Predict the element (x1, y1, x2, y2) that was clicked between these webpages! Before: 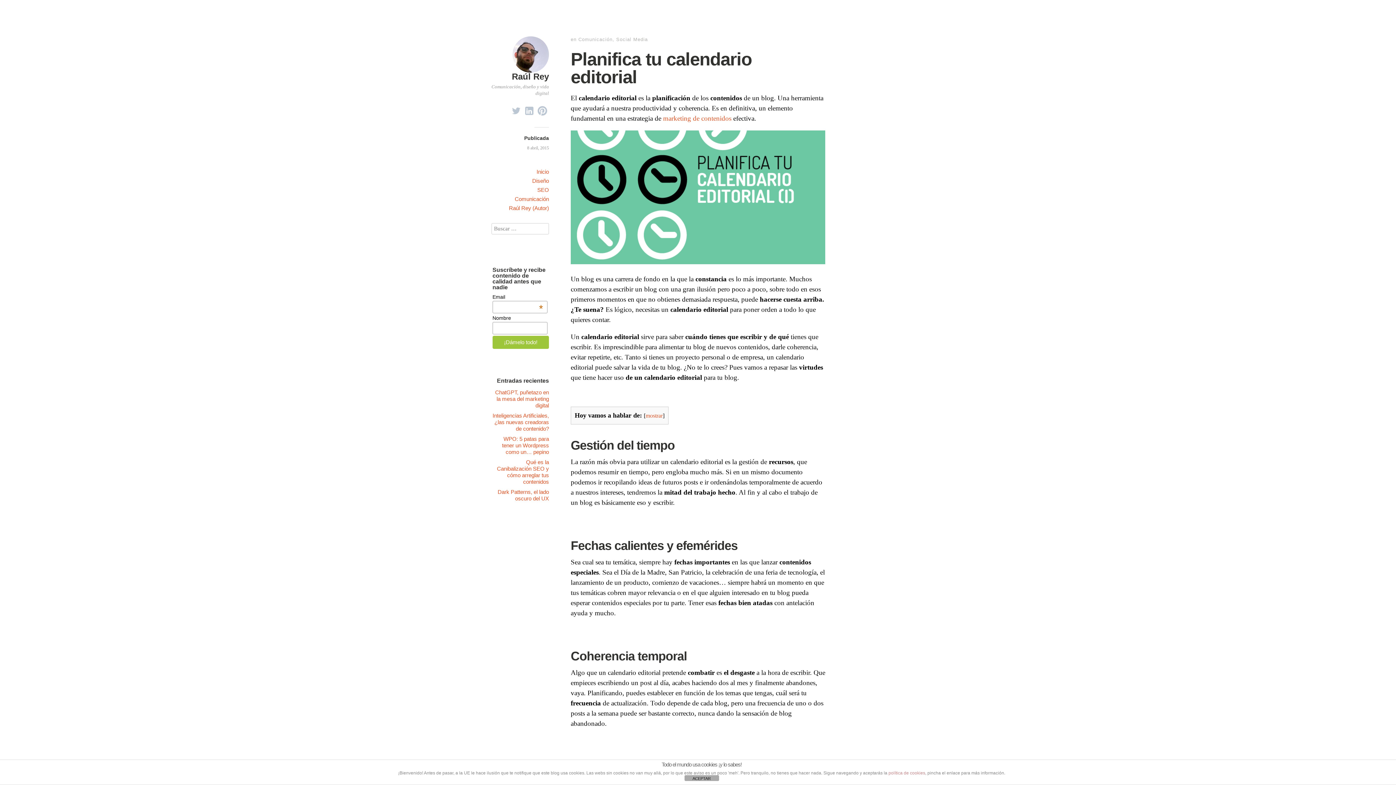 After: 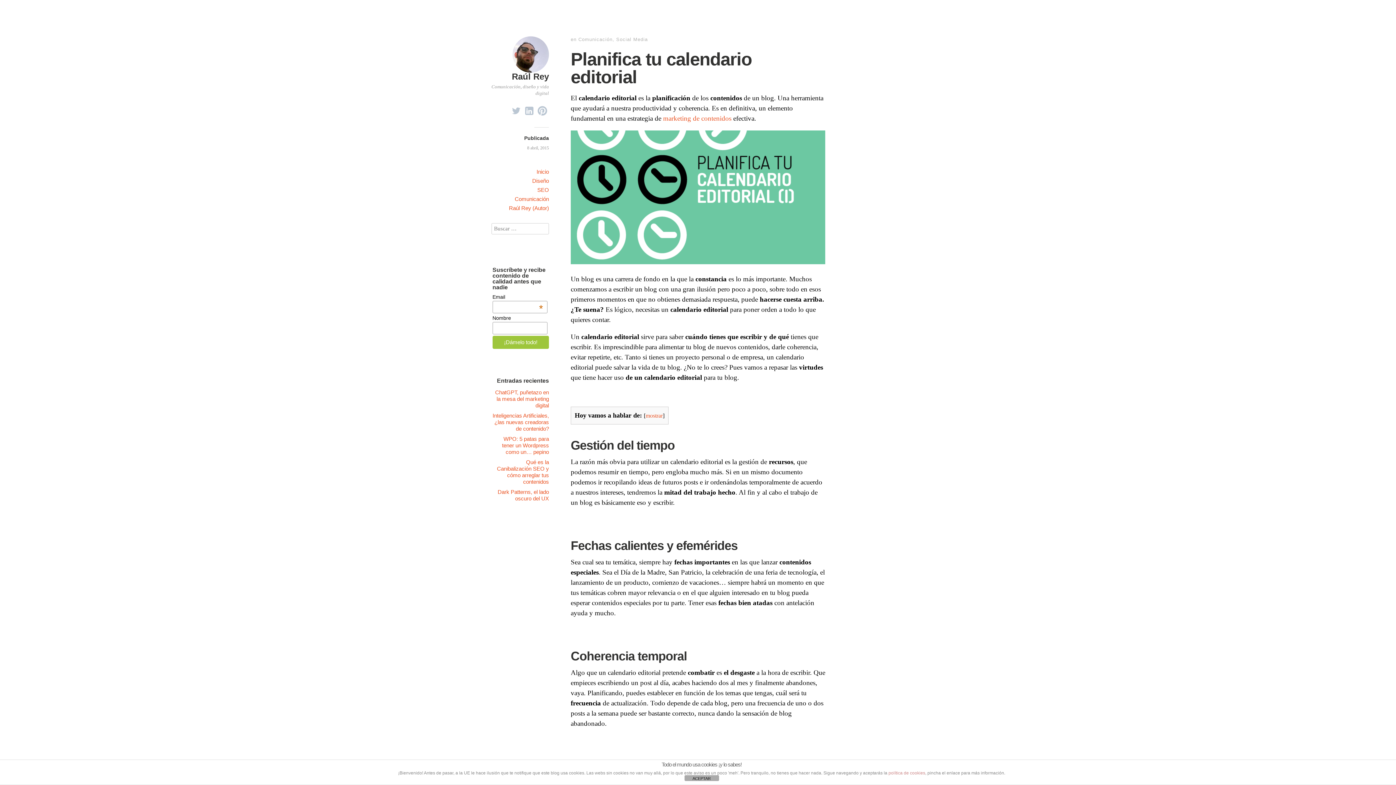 Action: label: 8 abril, 2015 bbox: (527, 145, 549, 150)